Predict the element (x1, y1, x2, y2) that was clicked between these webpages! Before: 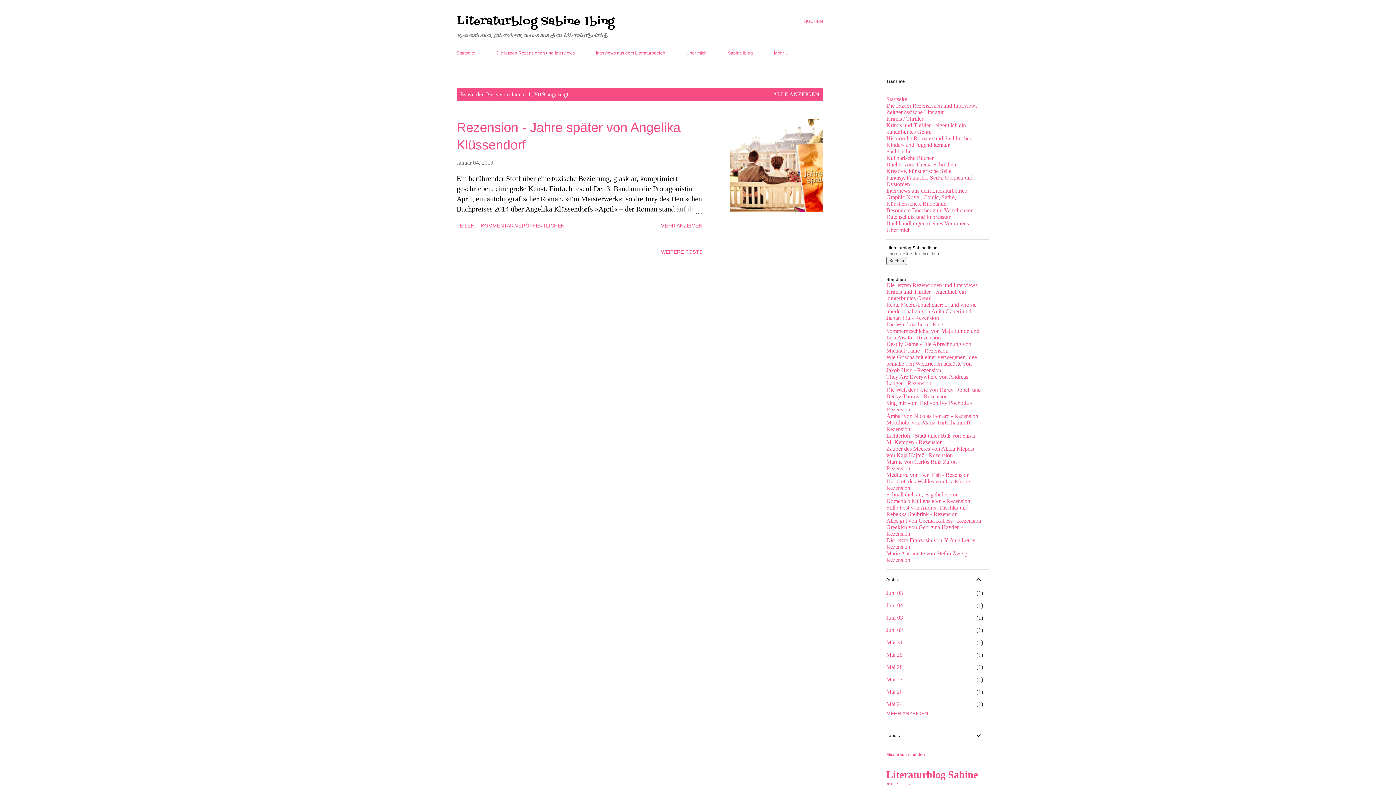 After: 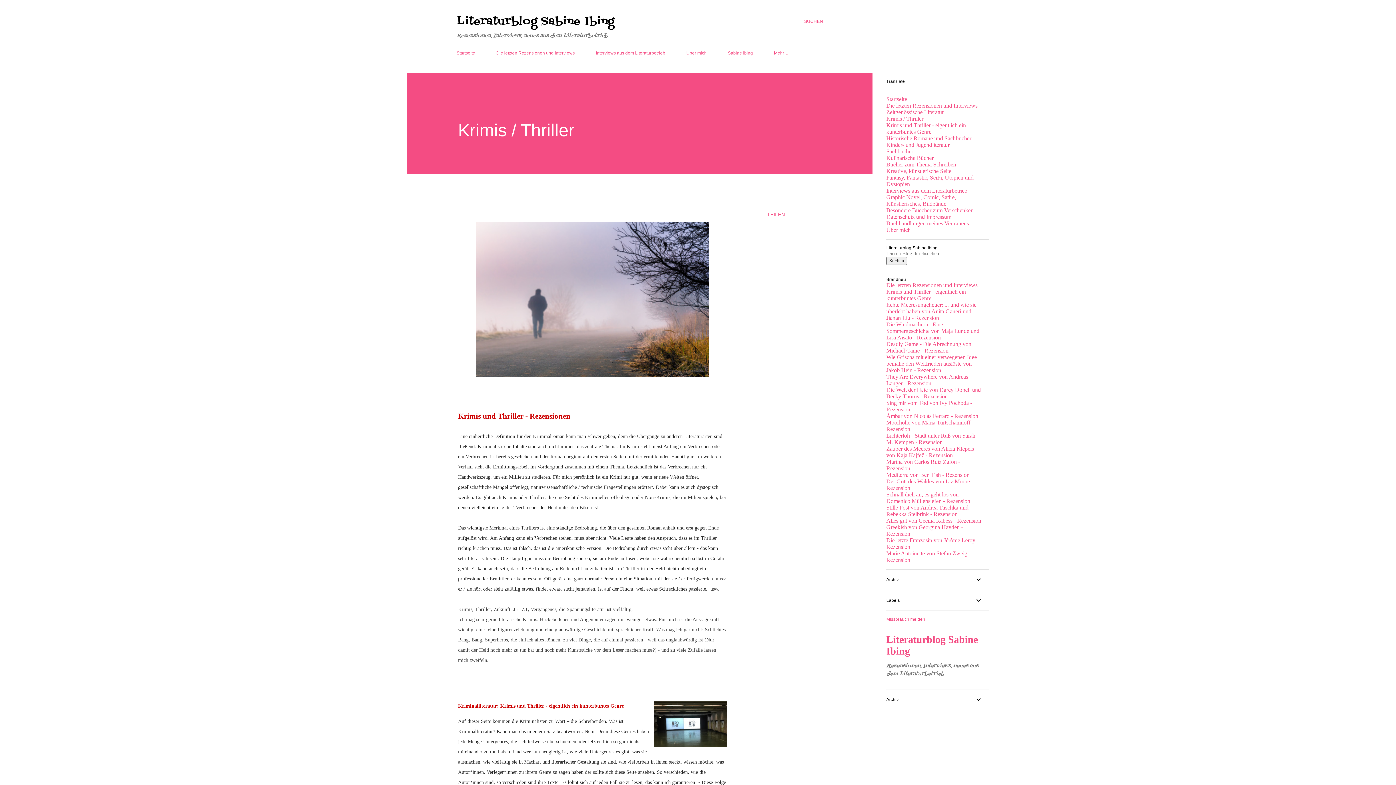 Action: bbox: (886, 115, 923, 121) label: Krimis / Thriller